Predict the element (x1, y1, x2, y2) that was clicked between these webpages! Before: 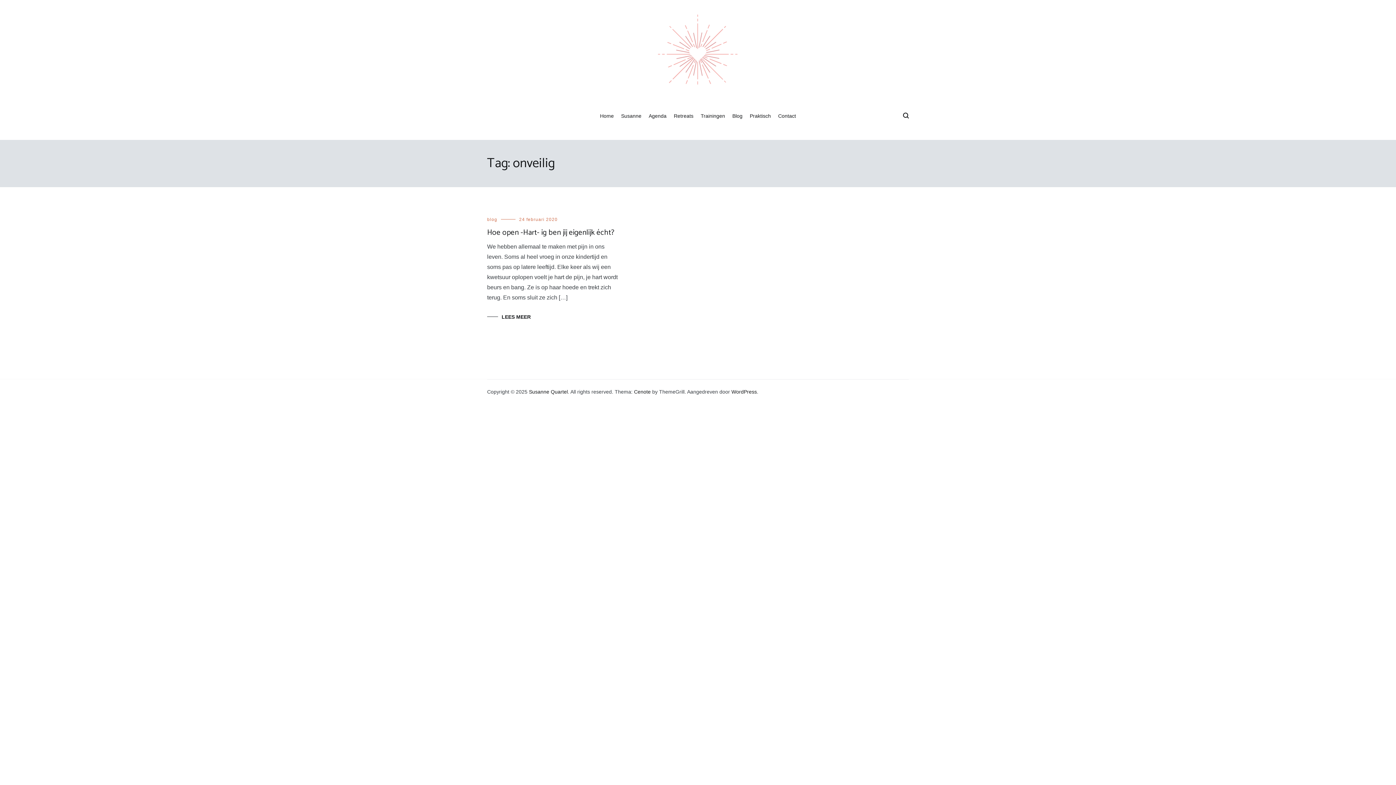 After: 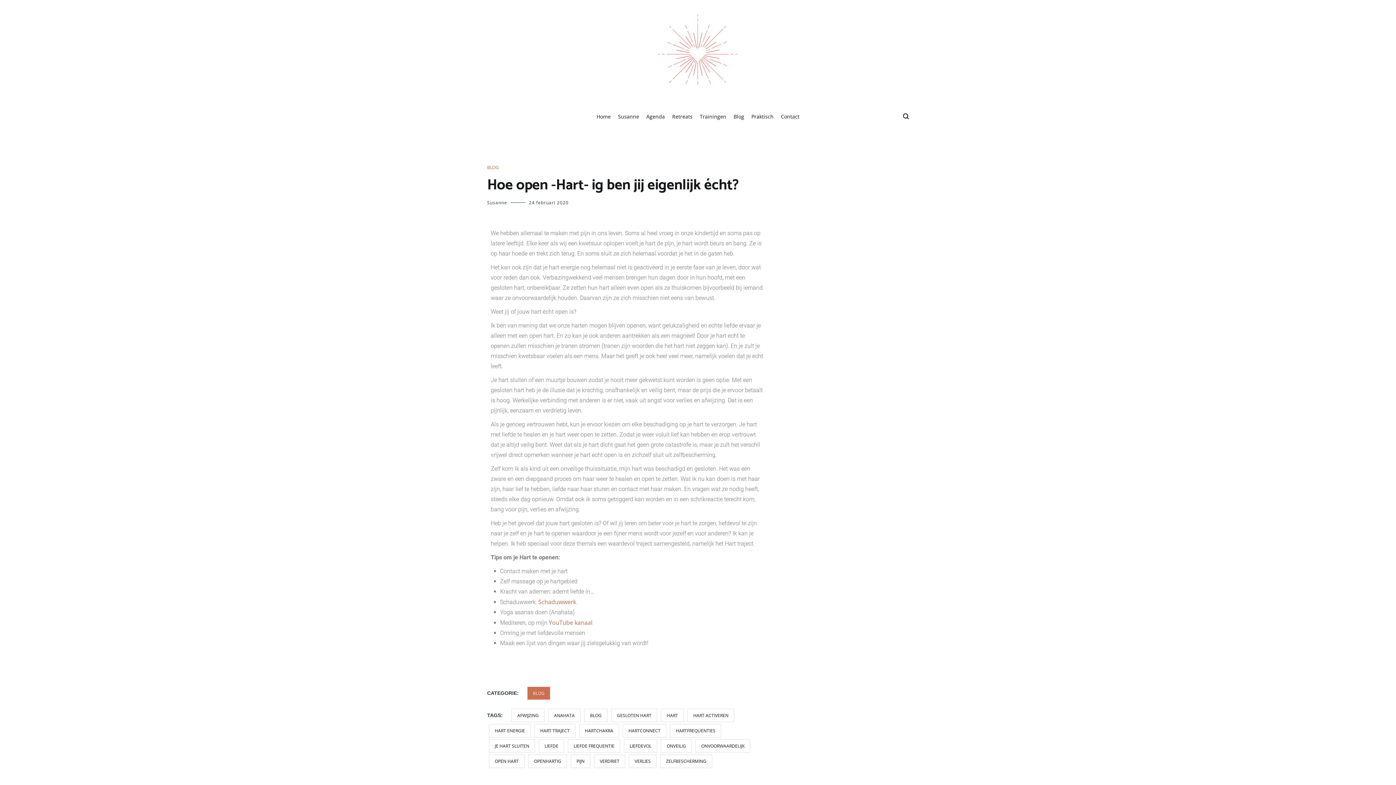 Action: bbox: (487, 226, 614, 238) label: Hoe open -Hart- ig ben jij eigenlijk écht?